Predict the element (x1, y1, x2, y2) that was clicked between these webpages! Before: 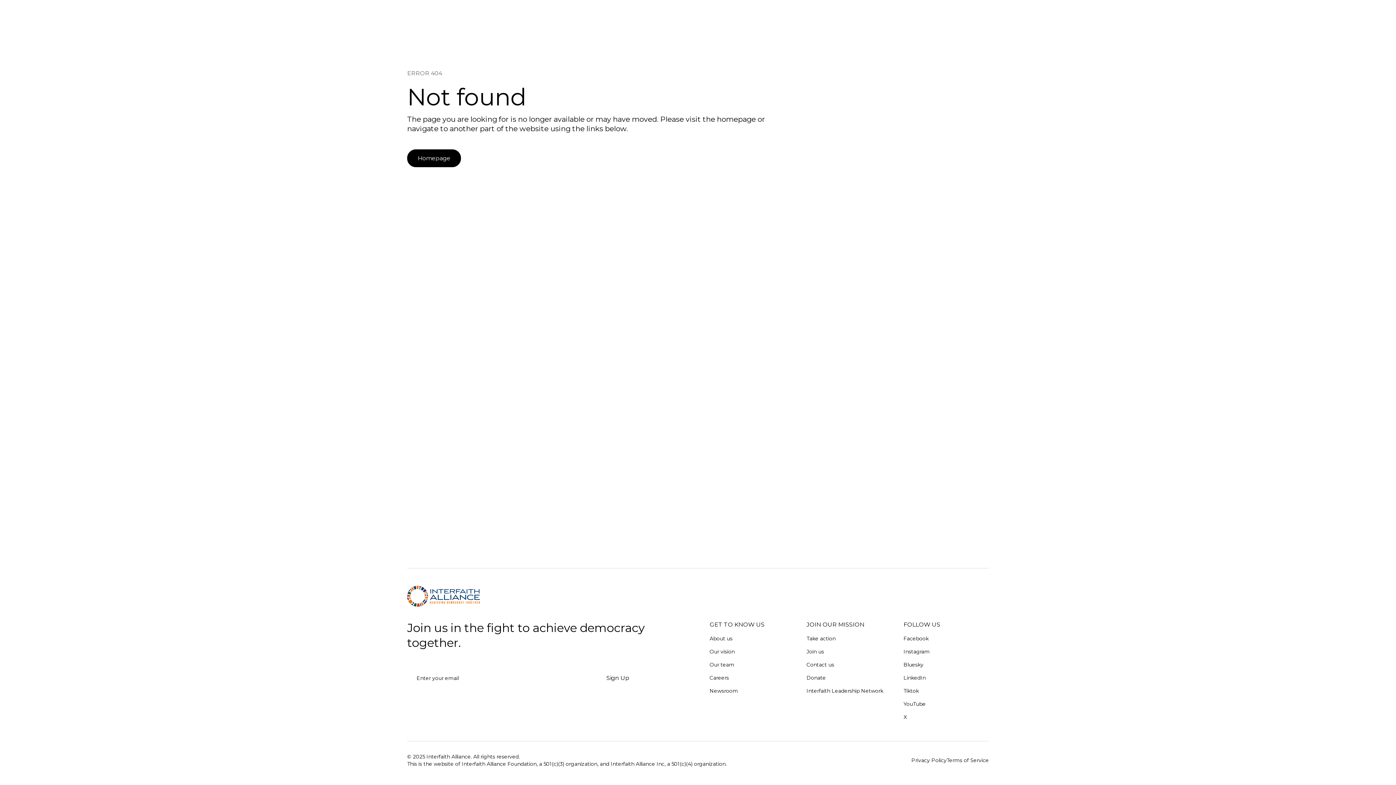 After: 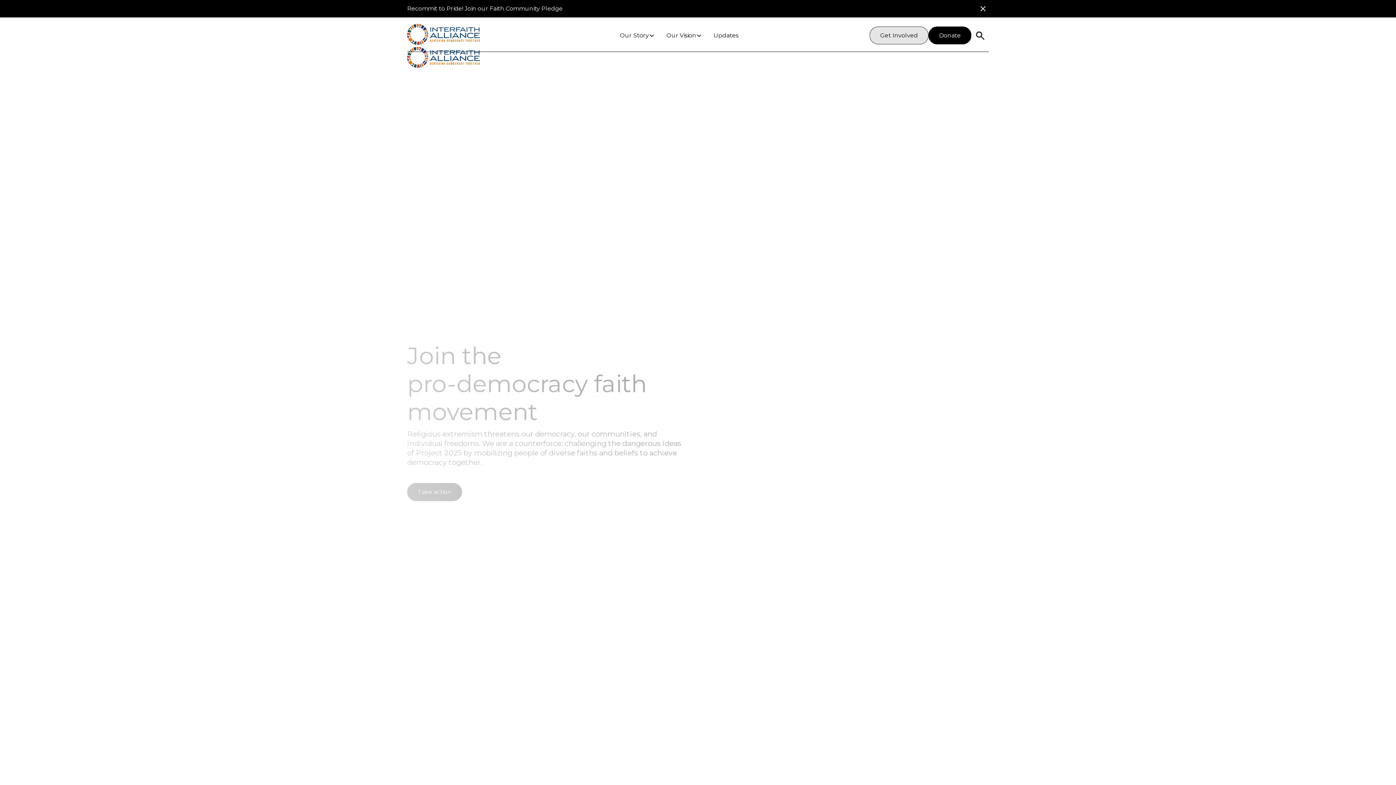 Action: bbox: (407, 149, 461, 167) label: Homepage